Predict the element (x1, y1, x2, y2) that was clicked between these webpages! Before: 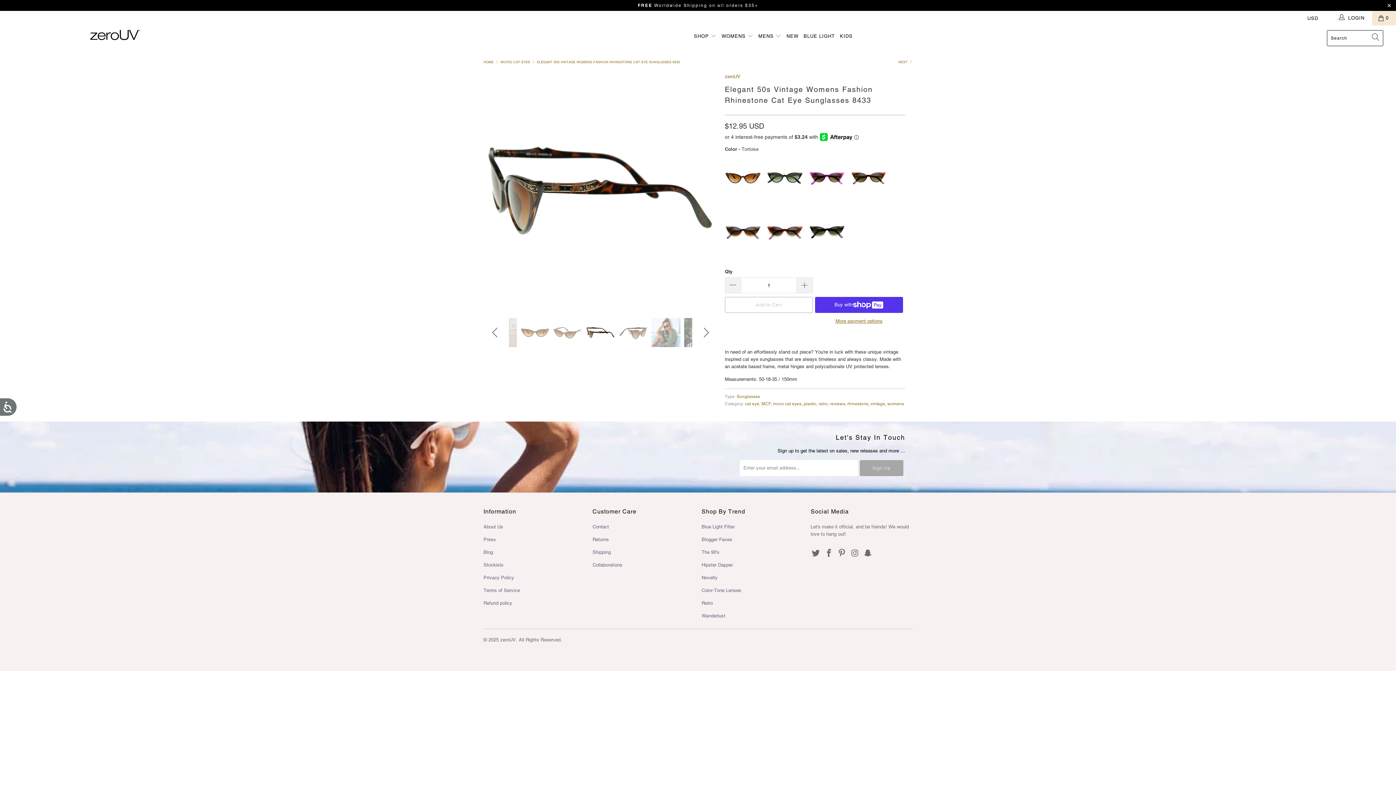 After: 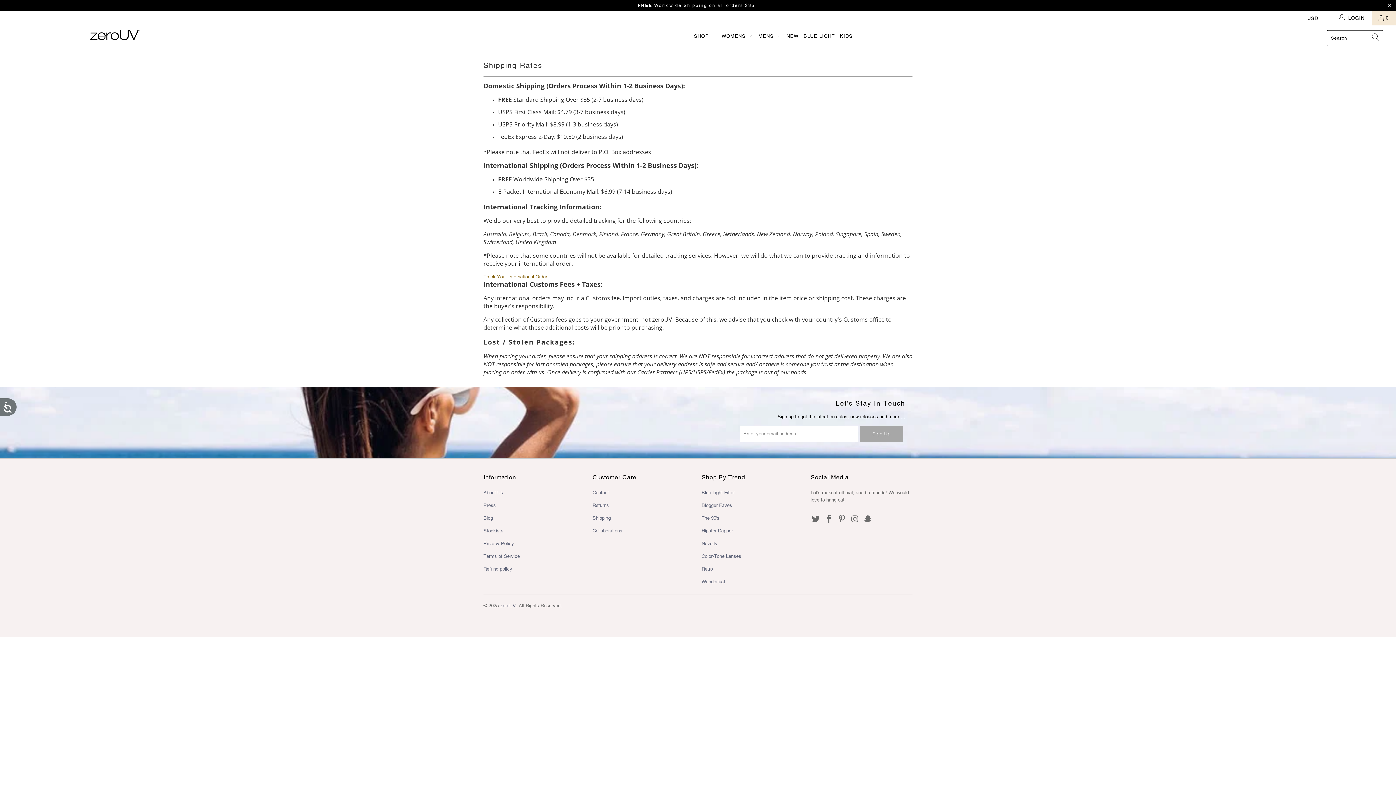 Action: label: FREE Worldwide Shipping bbox: (638, 2, 707, 7)